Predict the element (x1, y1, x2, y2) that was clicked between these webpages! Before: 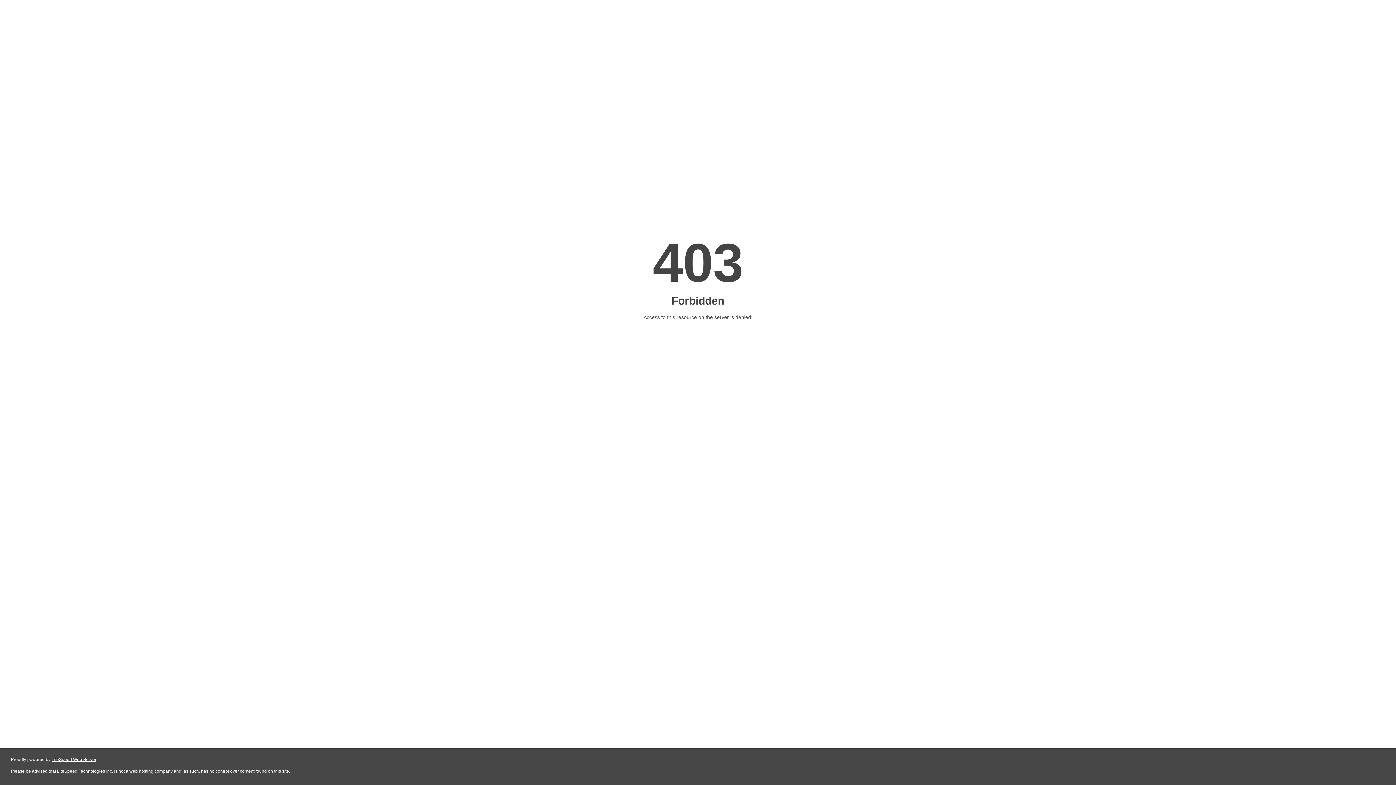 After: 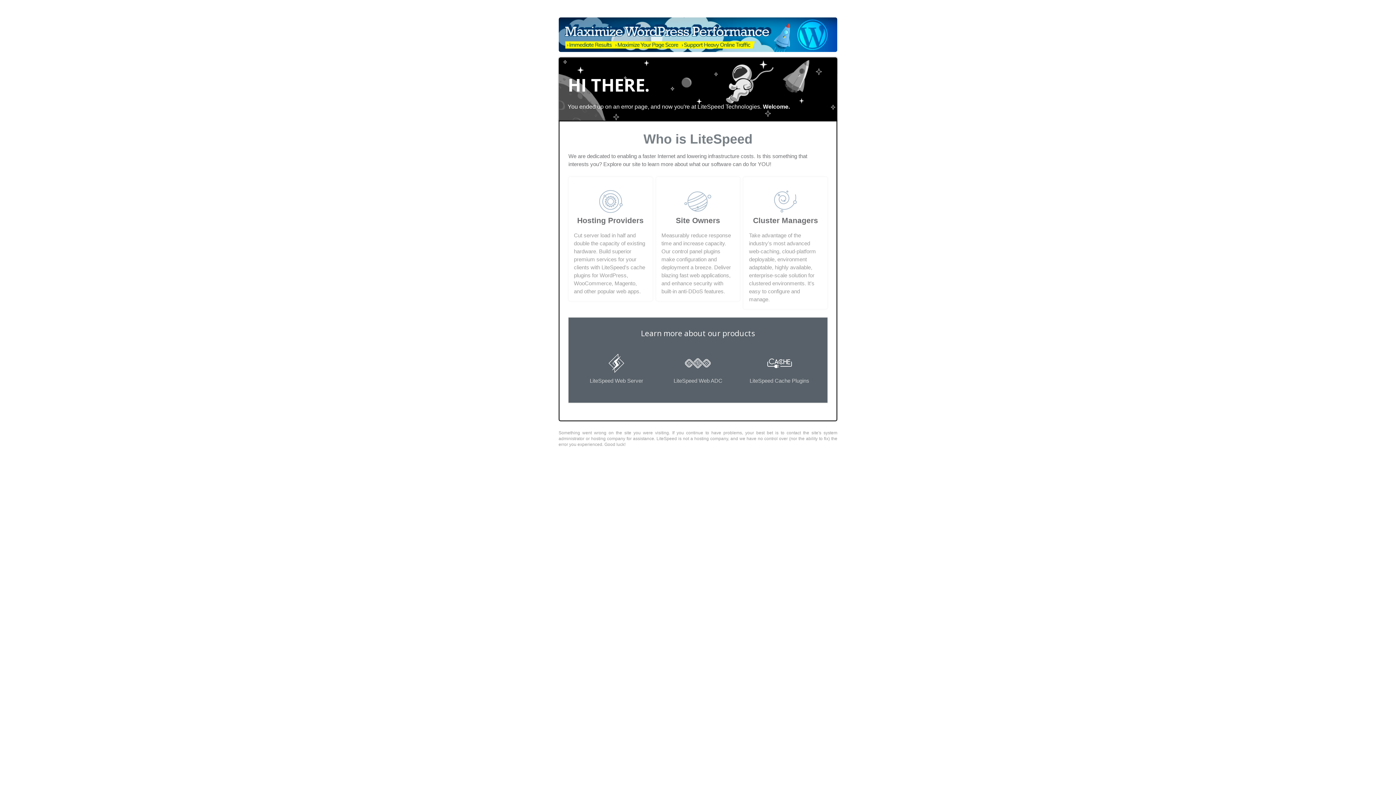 Action: label: LiteSpeed Web Server bbox: (51, 757, 96, 762)